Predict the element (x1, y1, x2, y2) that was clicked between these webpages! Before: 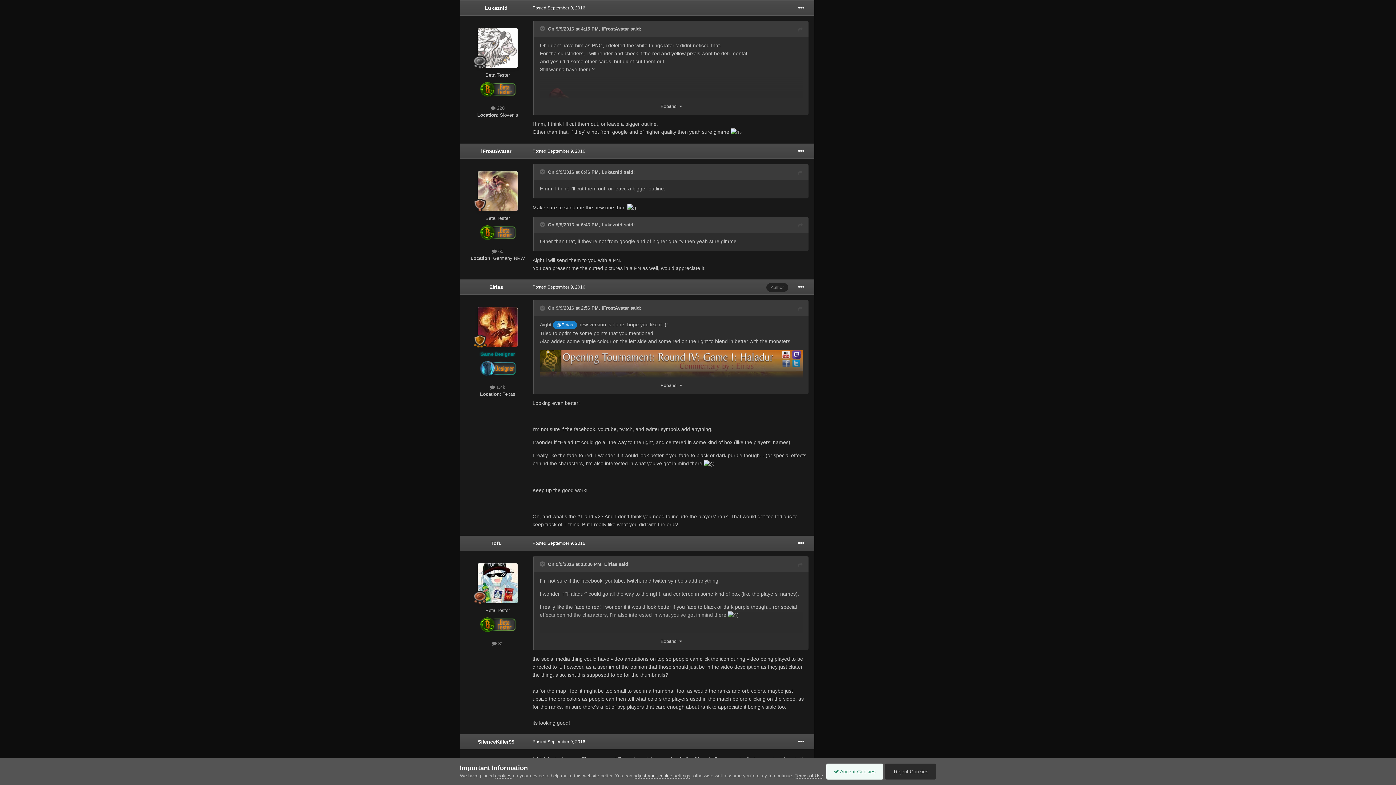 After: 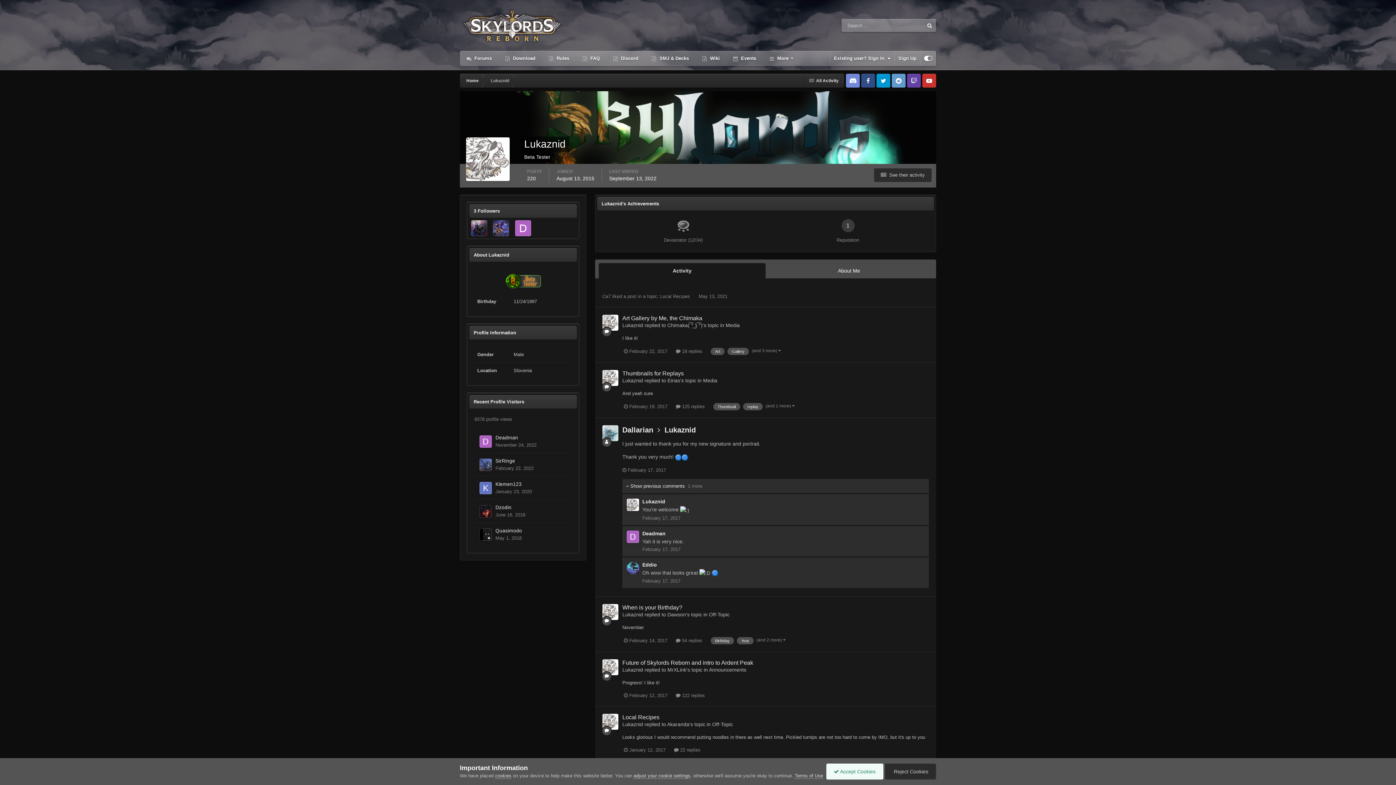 Action: label: Lukaznid bbox: (484, 5, 507, 10)